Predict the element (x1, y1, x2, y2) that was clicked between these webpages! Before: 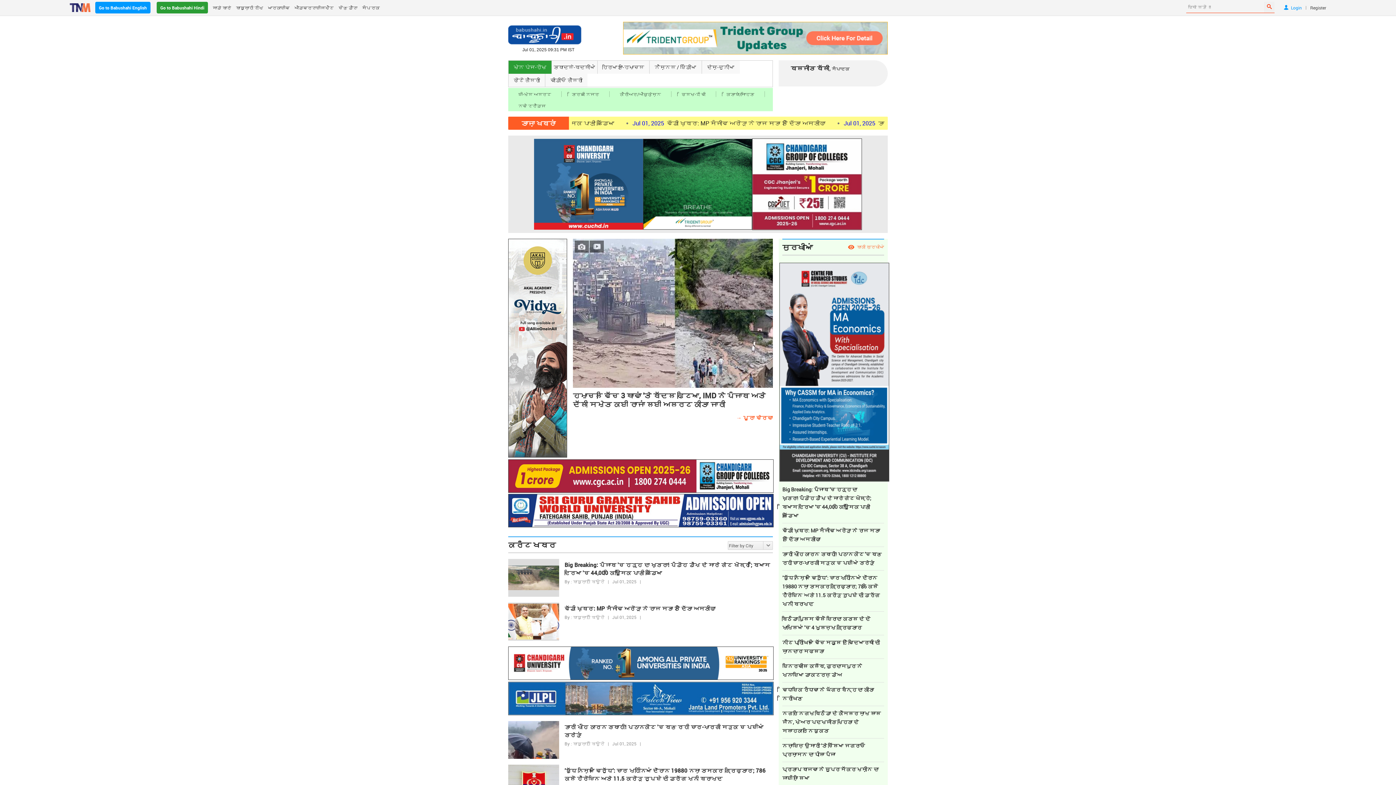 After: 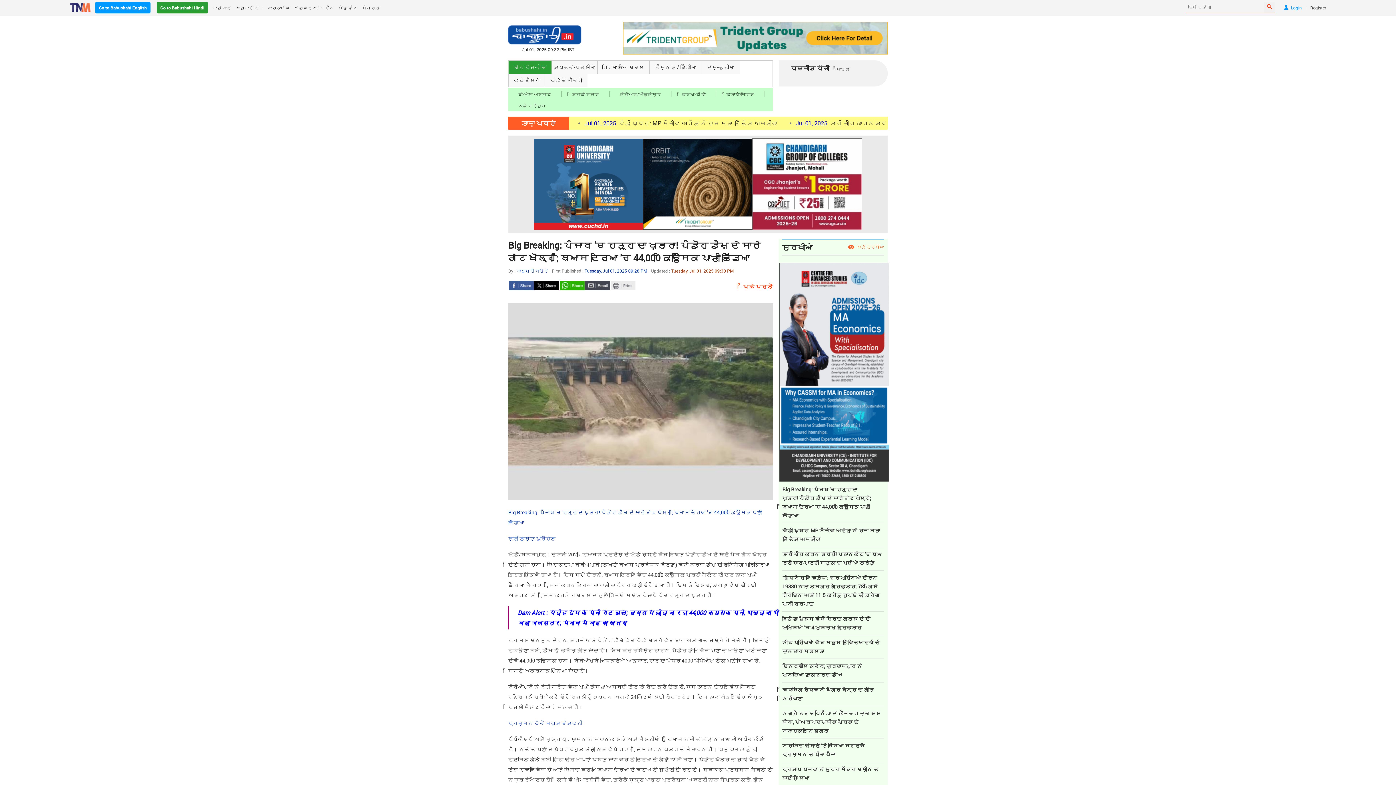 Action: label: Big Breaking: ਪੰਜਾਬ 'ਚ ਹੜ੍ਹ ਦਾ ਖ਼ਤਰਾ! ਪੰਡੋਹ ਡੈਮ ਦੇ ਸਾਰੇ ਗੇਟ ਖੋਲ੍ਹੇ; ਬਿਆਸ ਦਰਿਆ 'ਚ 44,000 ਕਿਊਸਿਕ ਪਾਣੀ ਛੱਡਿਆ bbox: (782, 485, 884, 520)